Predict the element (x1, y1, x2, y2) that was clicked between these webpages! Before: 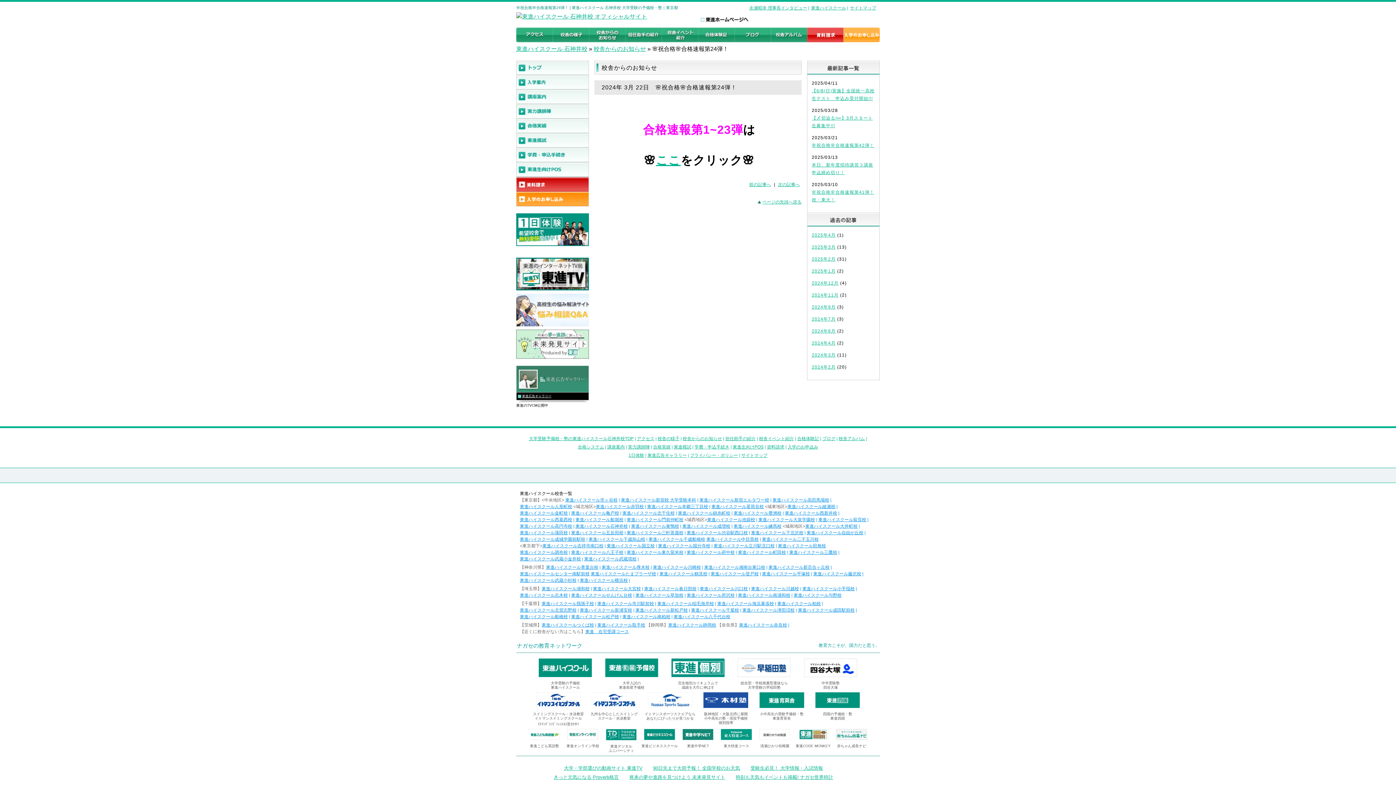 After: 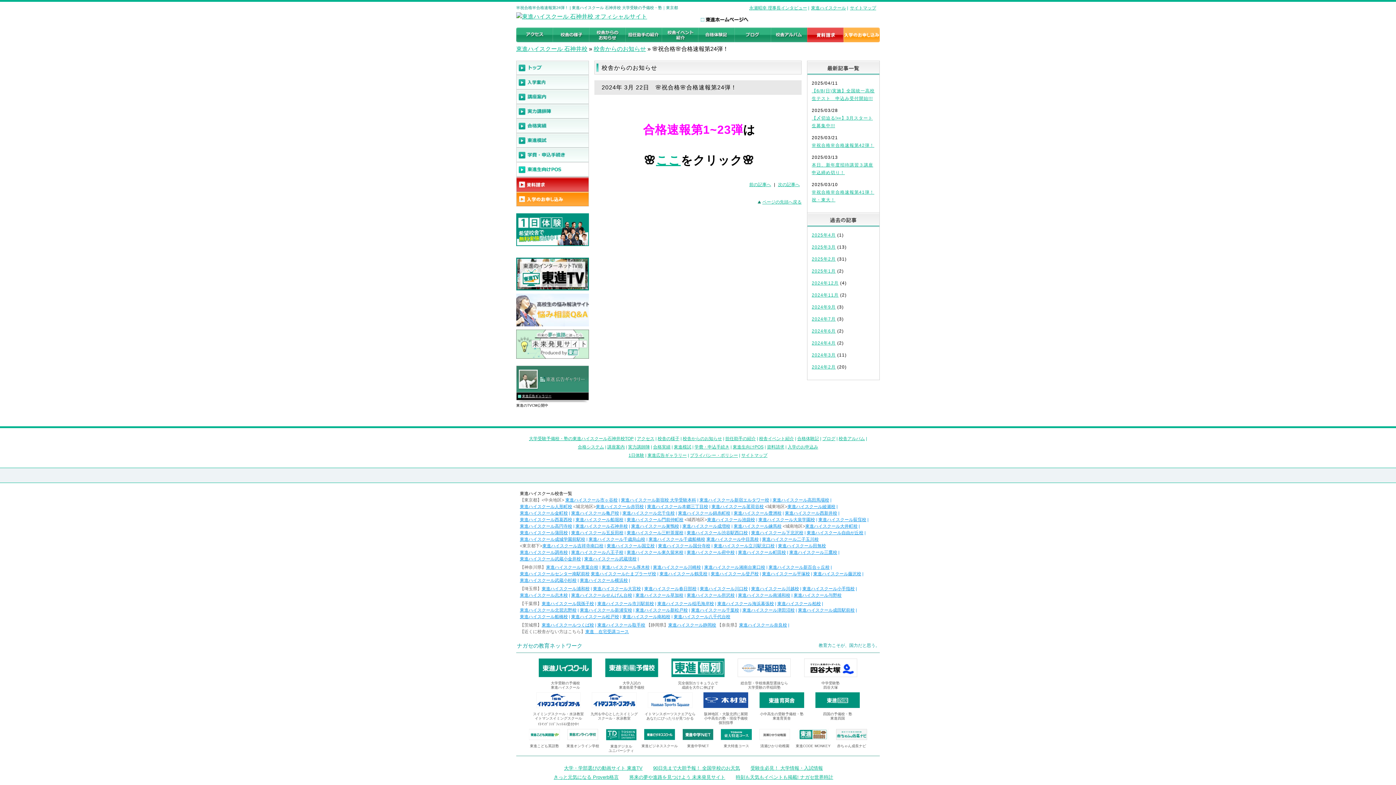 Action: bbox: (516, 172, 589, 178)